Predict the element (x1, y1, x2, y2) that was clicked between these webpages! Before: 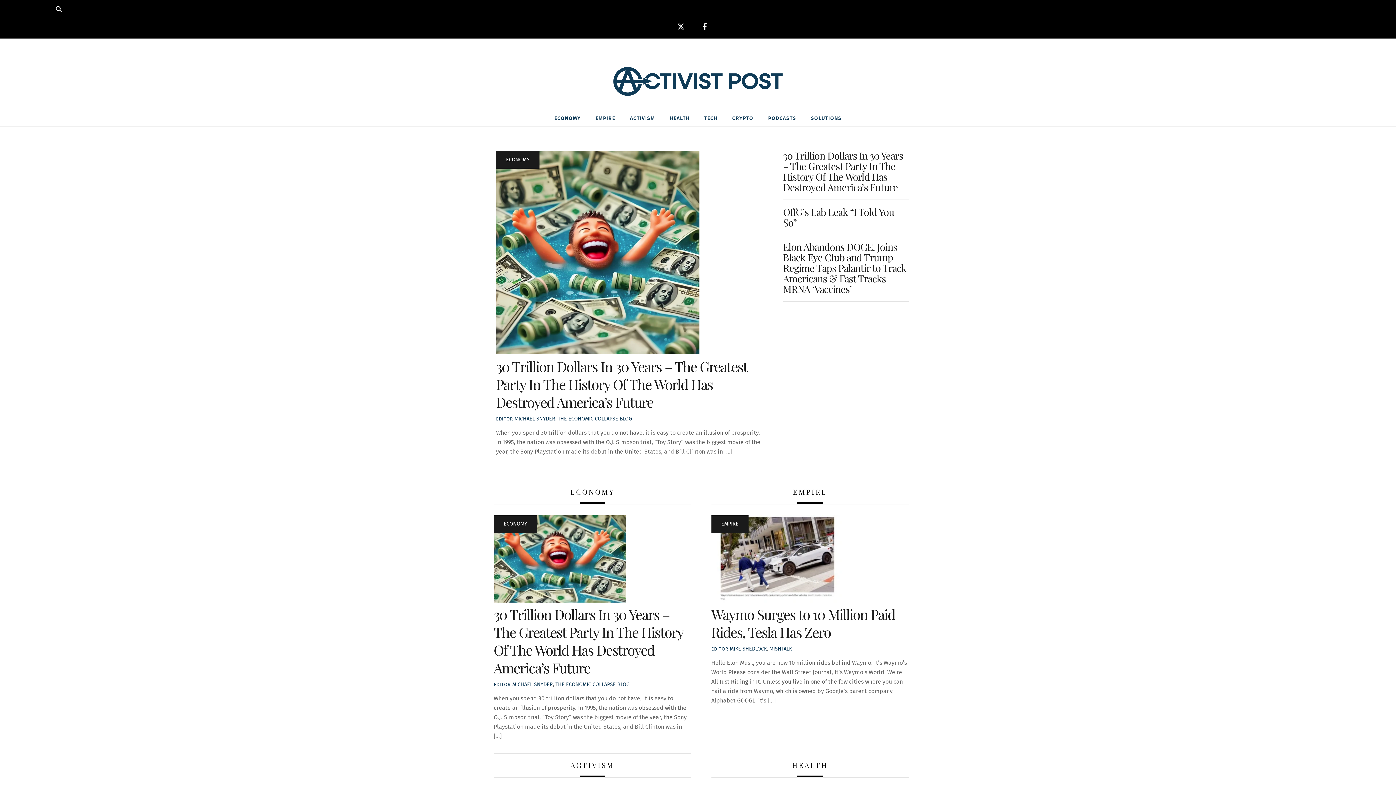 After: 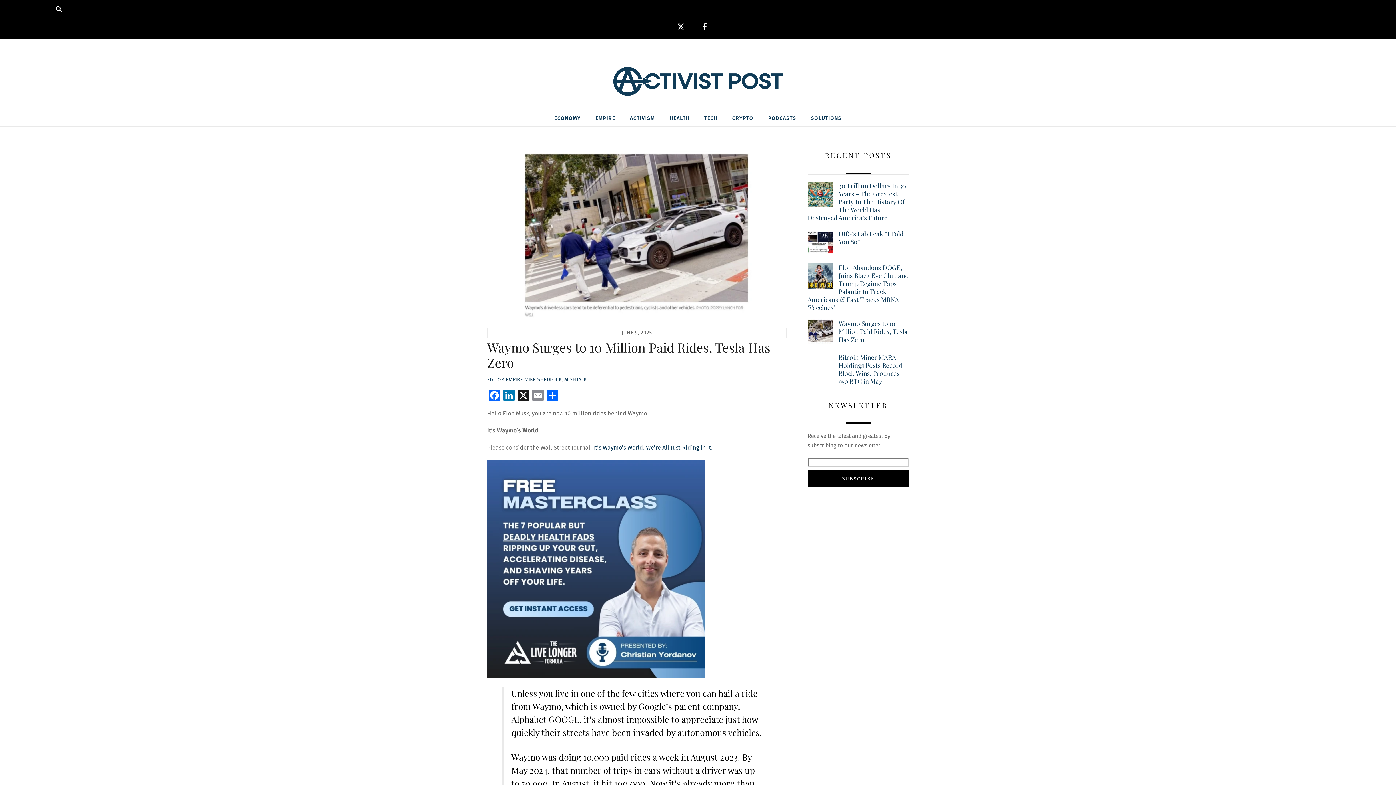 Action: bbox: (711, 594, 843, 601)